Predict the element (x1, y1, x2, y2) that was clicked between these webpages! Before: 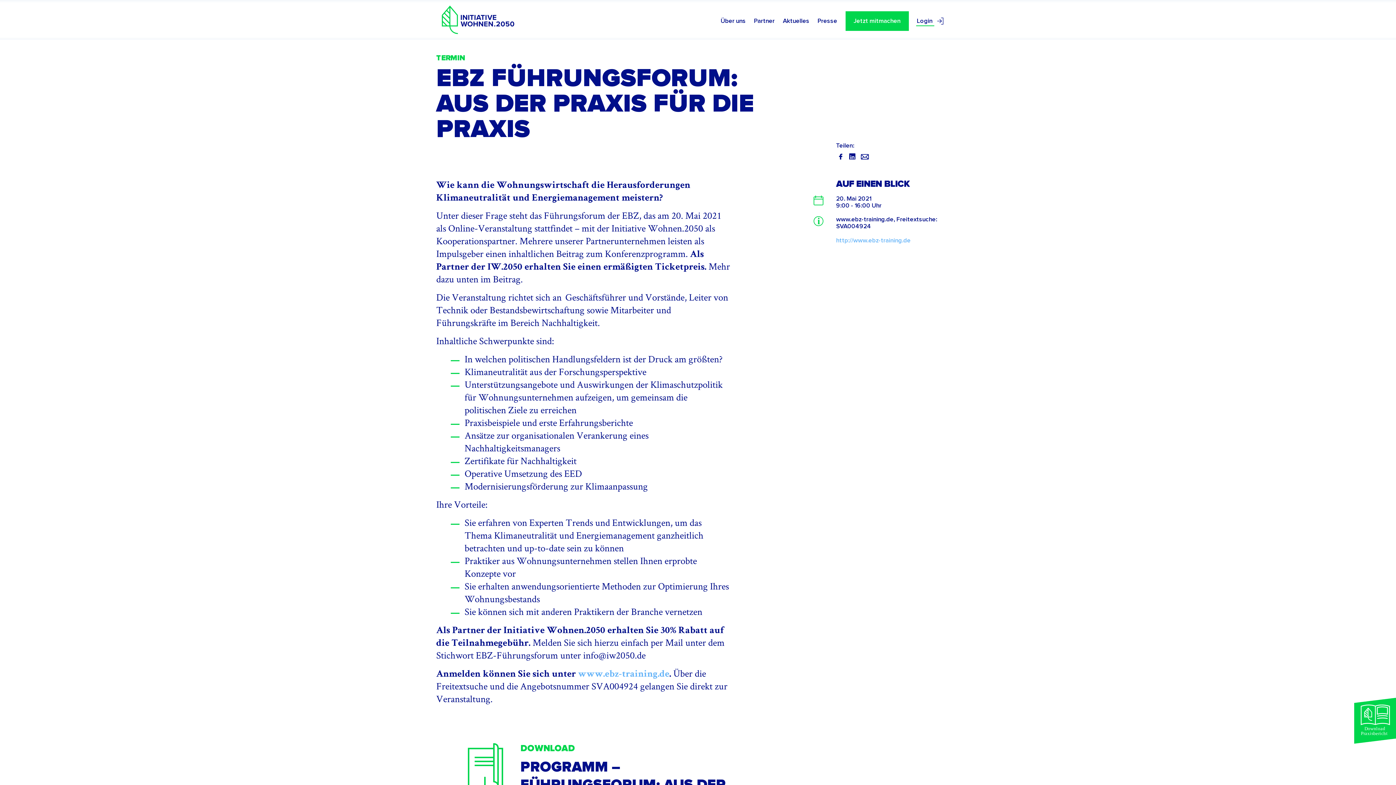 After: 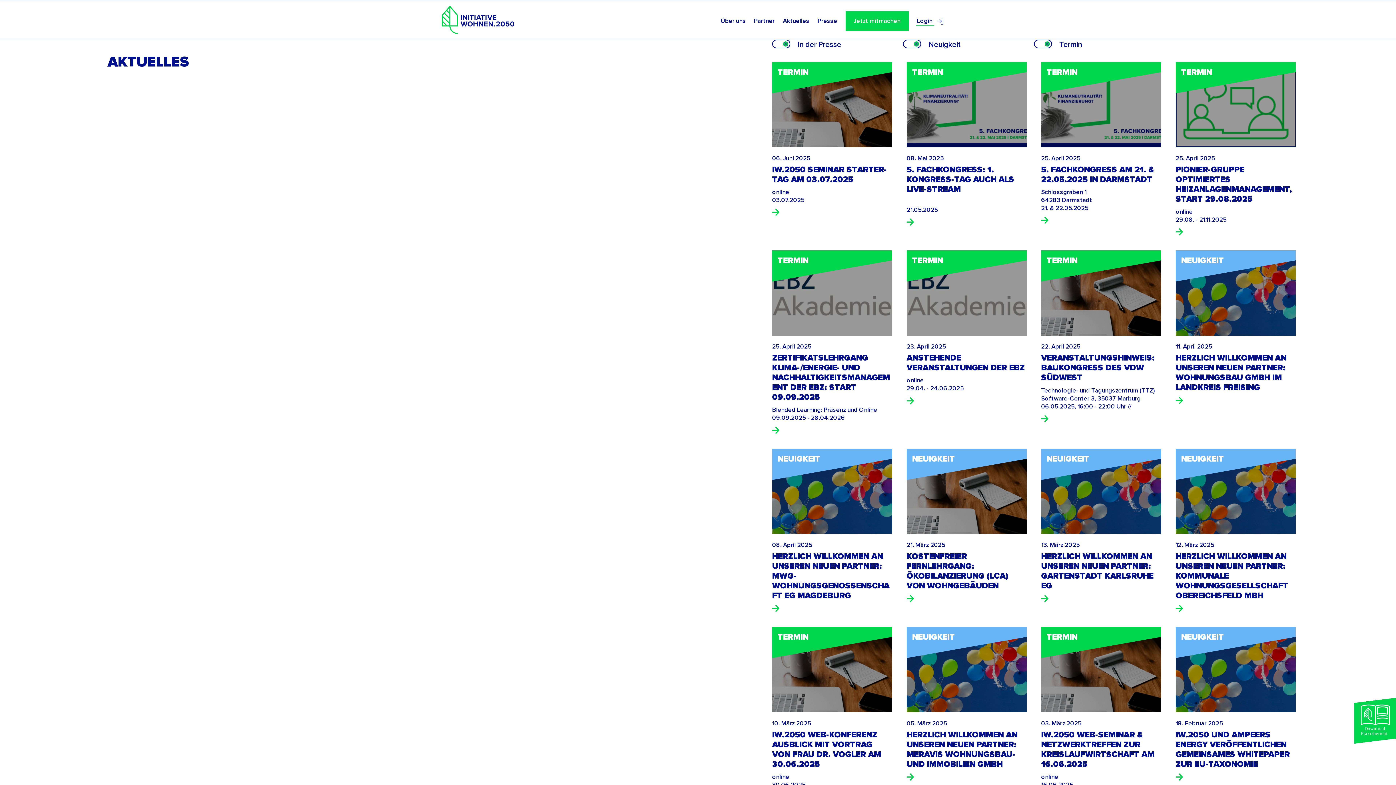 Action: bbox: (780, 16, 812, 25) label: Aktuelles